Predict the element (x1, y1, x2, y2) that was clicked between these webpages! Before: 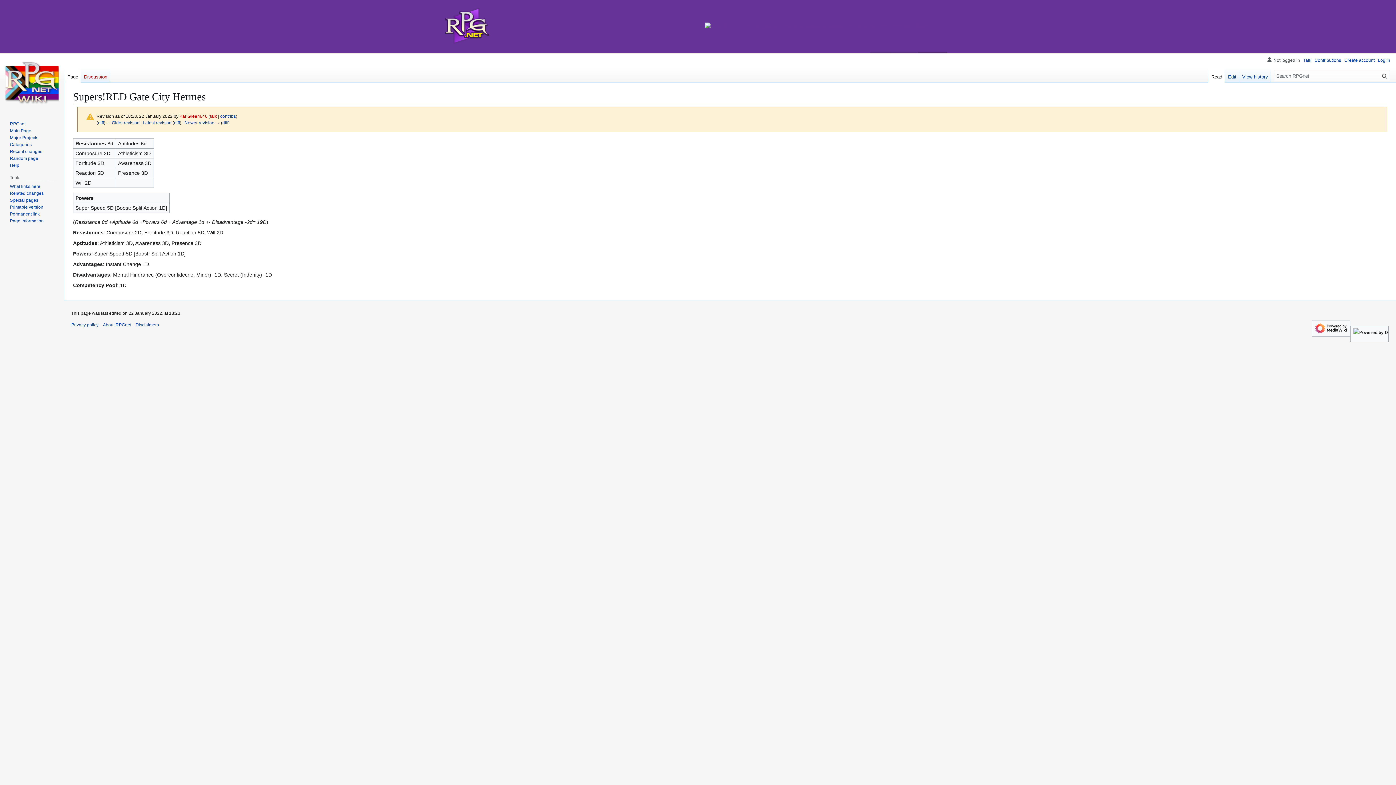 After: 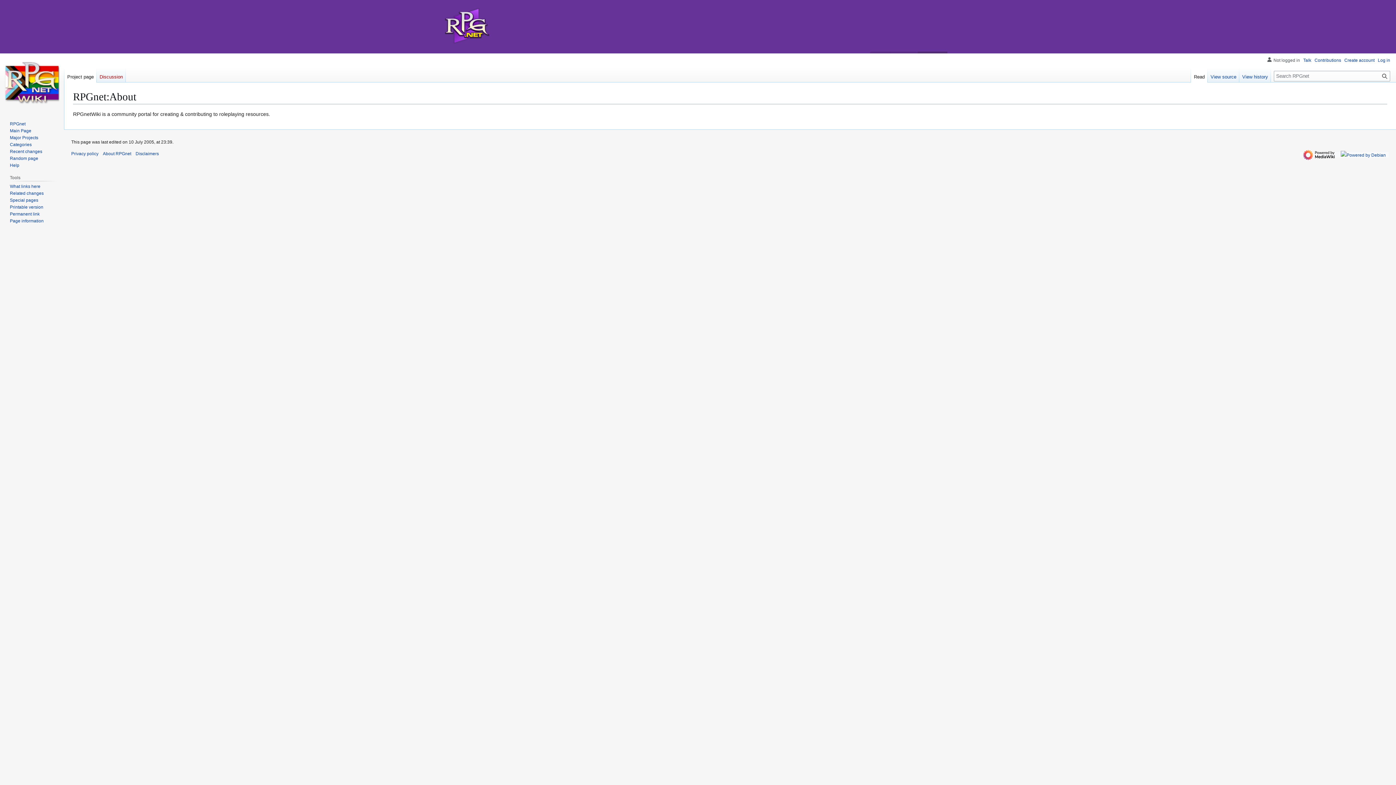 Action: label: About RPGnet bbox: (102, 322, 131, 327)